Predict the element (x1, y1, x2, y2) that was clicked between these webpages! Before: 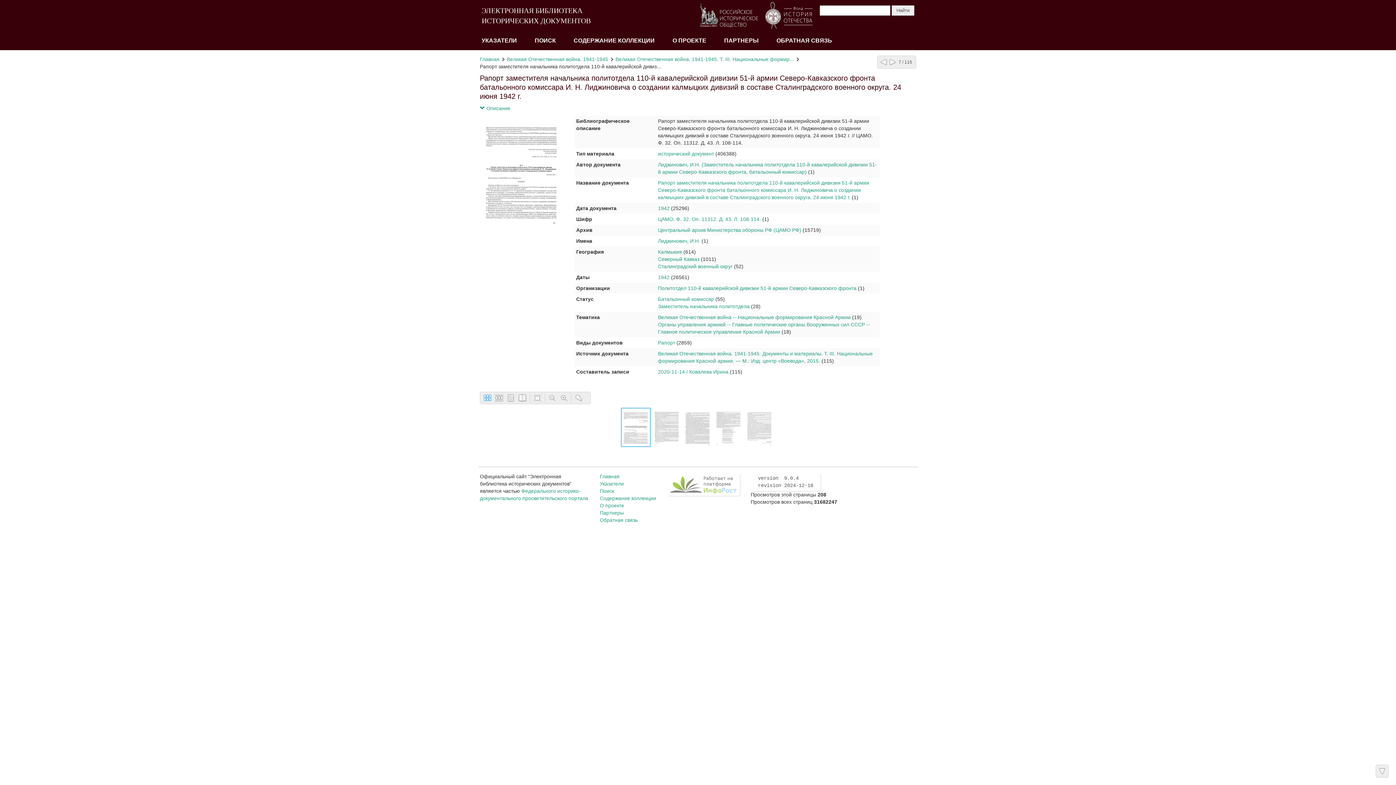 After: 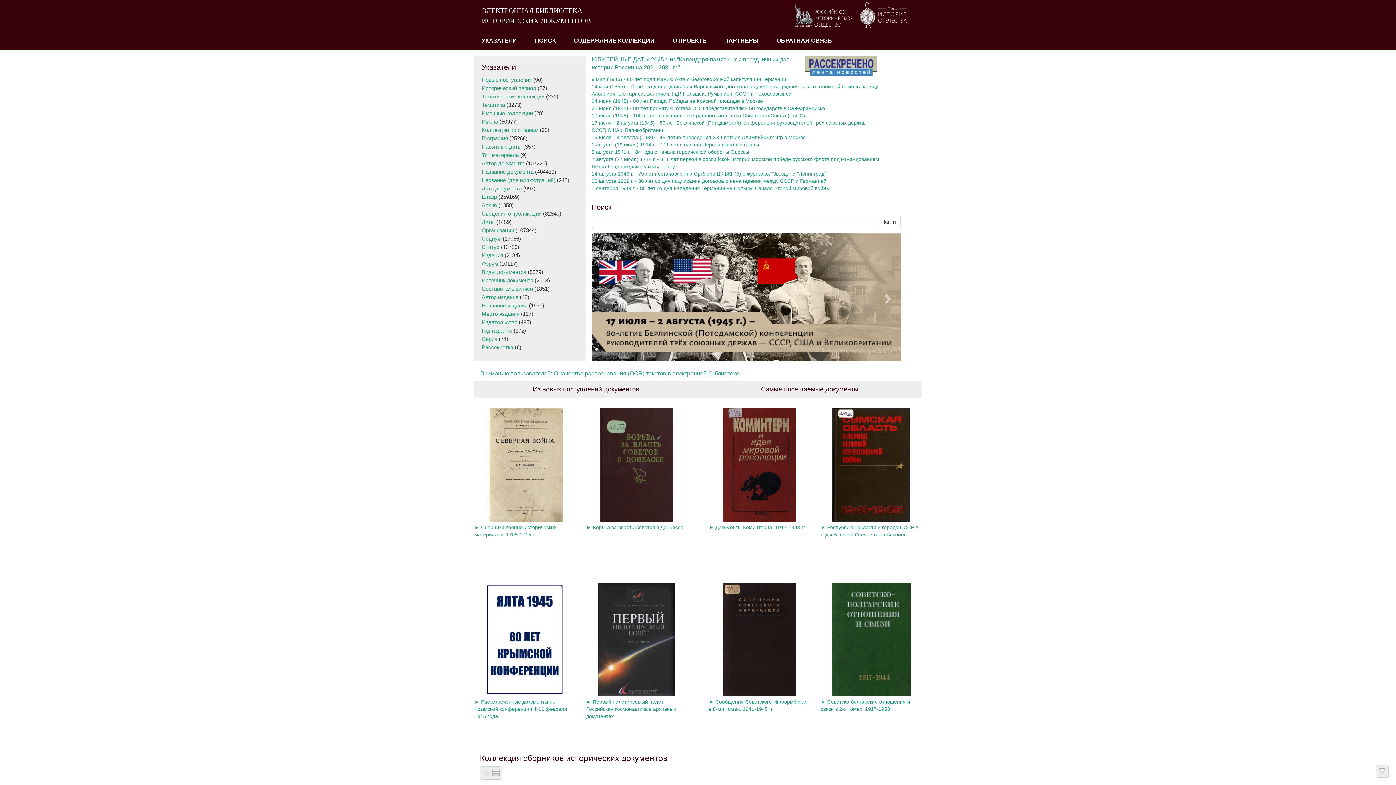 Action: label: ЭЛЕКТРОННАЯ БИБЛИОТЕКА
ИСТОРИЧЕСКИХ ДОКУМЕНТОВ bbox: (481, 1, 601, 29)